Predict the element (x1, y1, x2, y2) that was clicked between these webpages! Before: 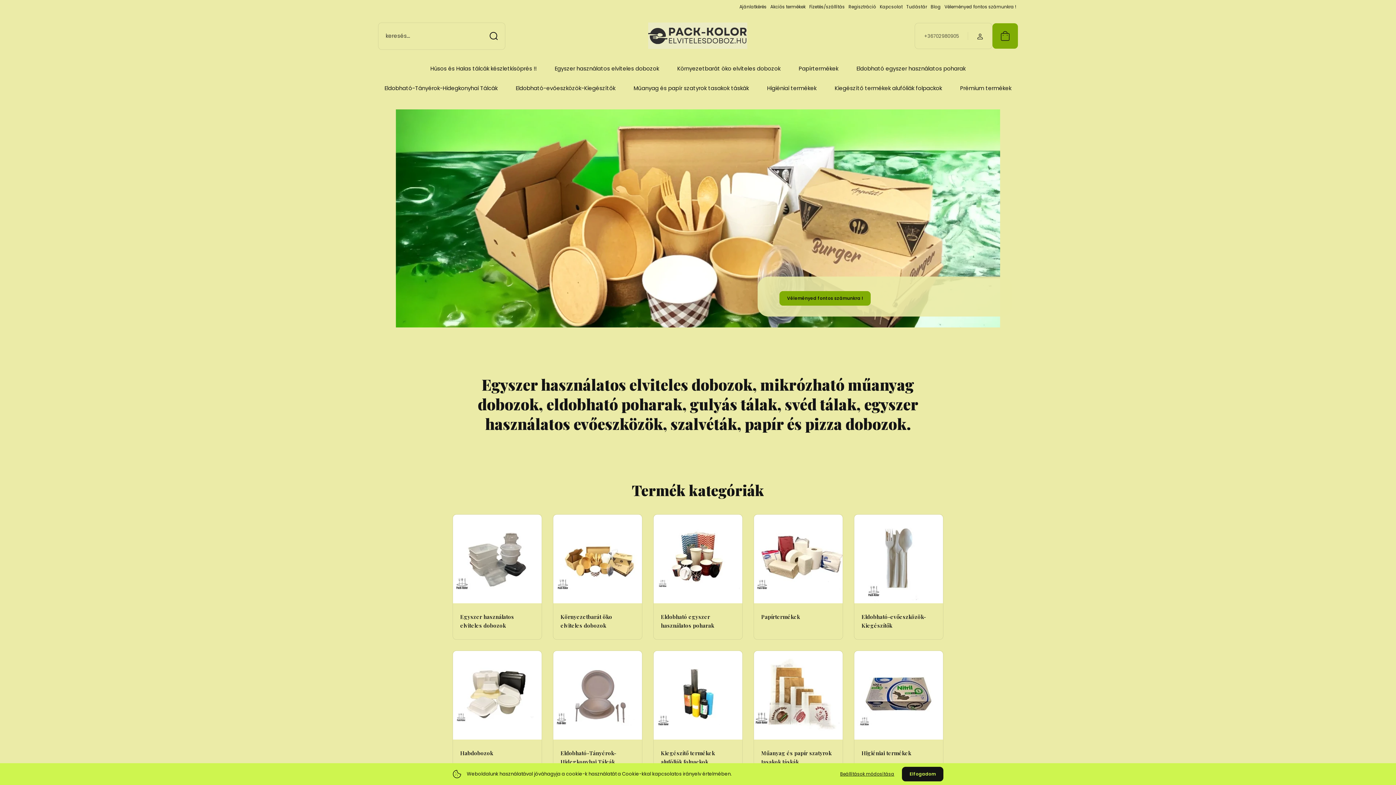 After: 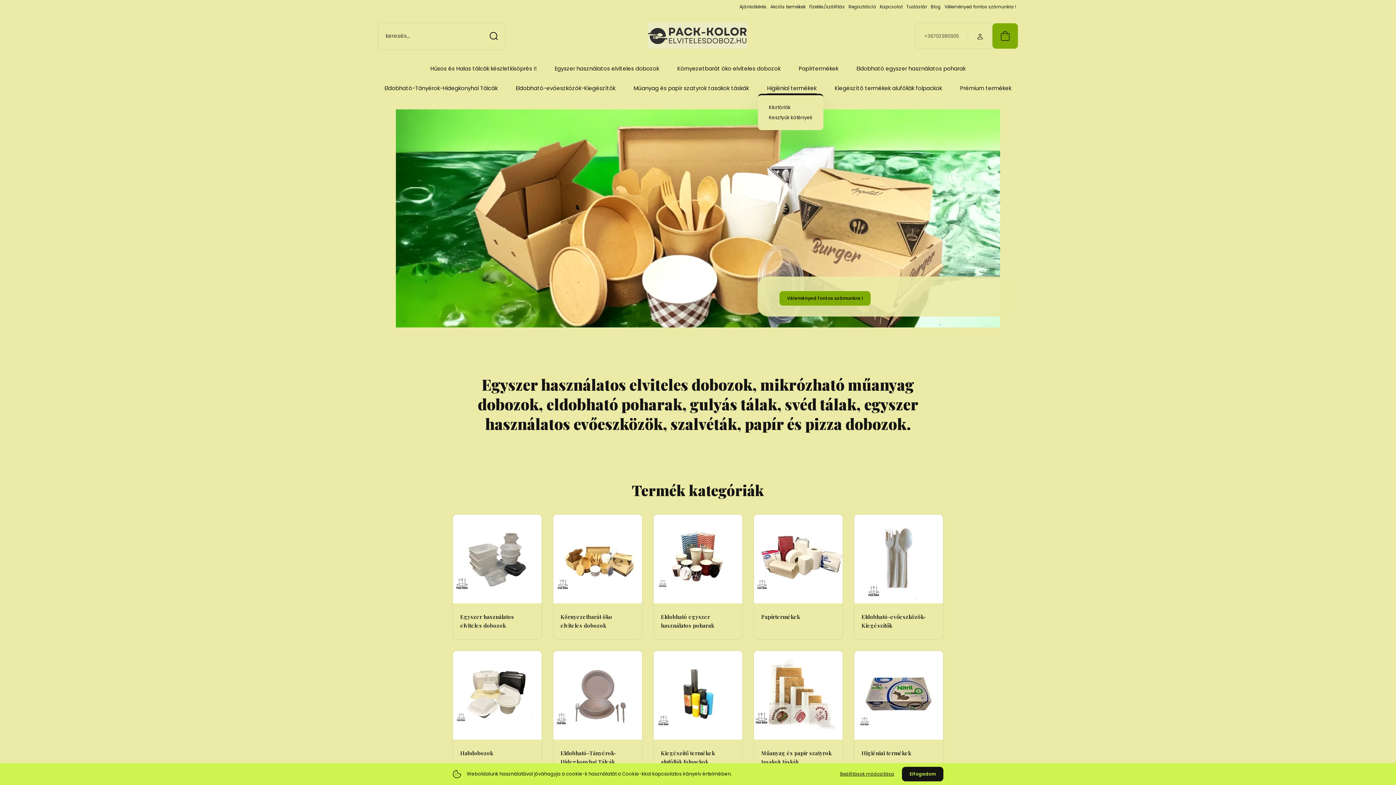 Action: bbox: (767, 84, 816, 92) label: Higiéniai termékek